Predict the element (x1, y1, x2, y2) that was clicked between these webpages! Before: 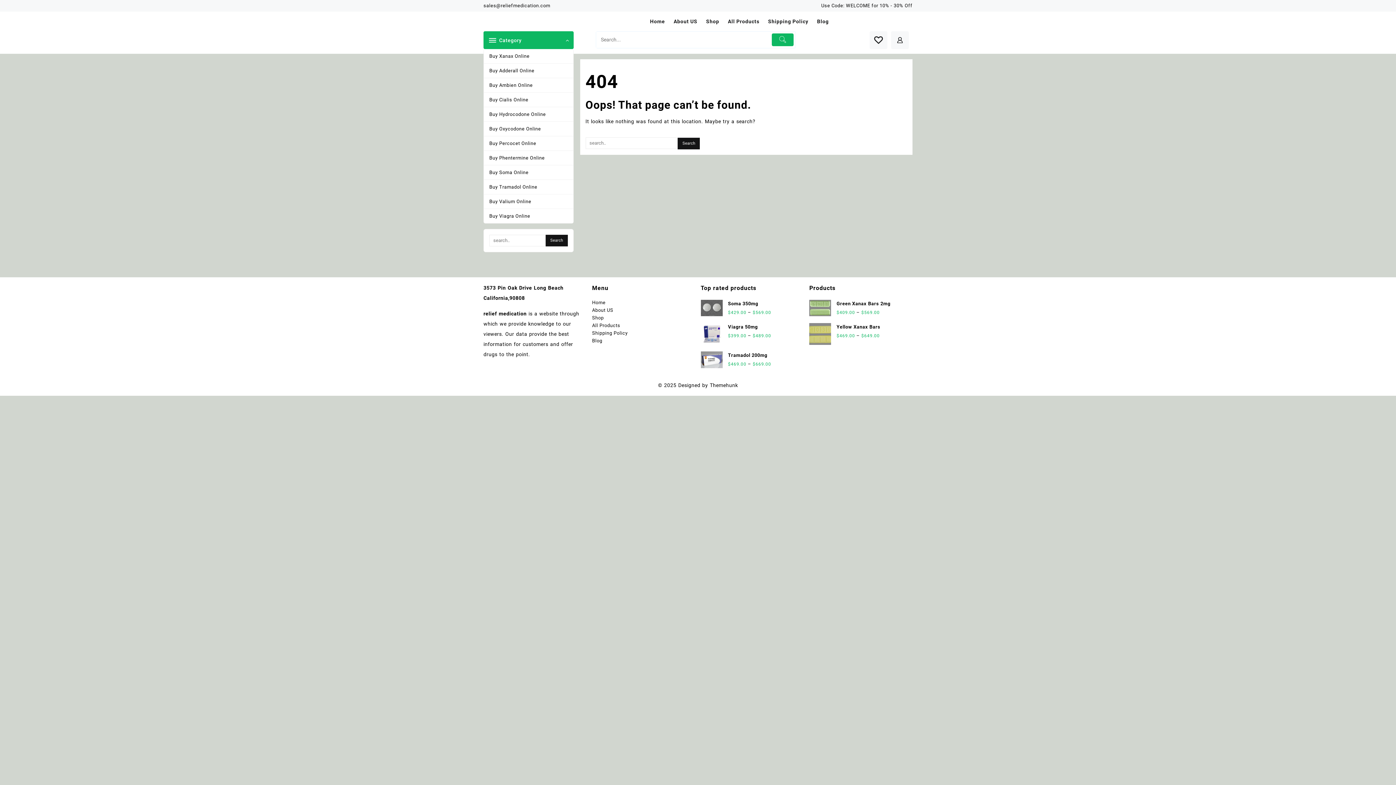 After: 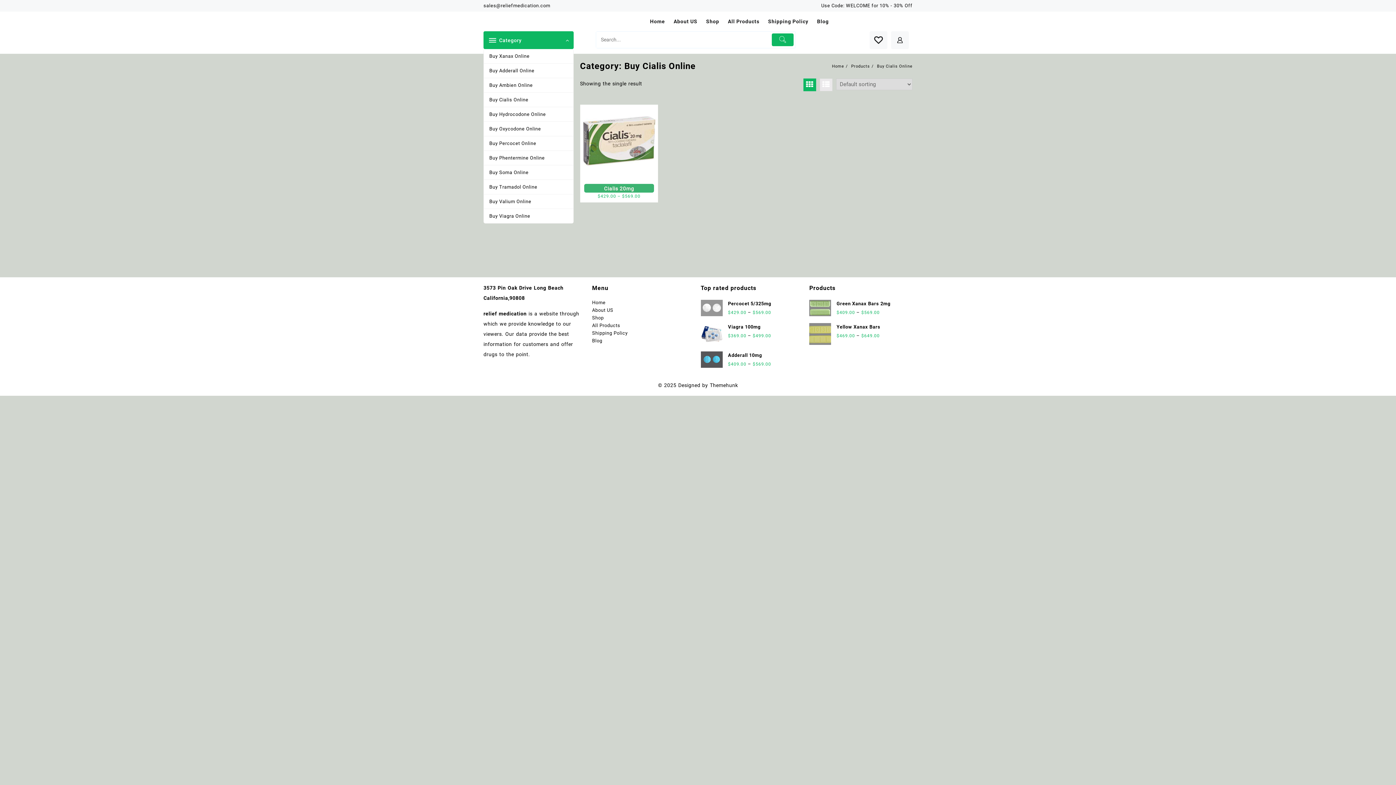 Action: label: Buy Cialis Online bbox: (484, 92, 573, 107)